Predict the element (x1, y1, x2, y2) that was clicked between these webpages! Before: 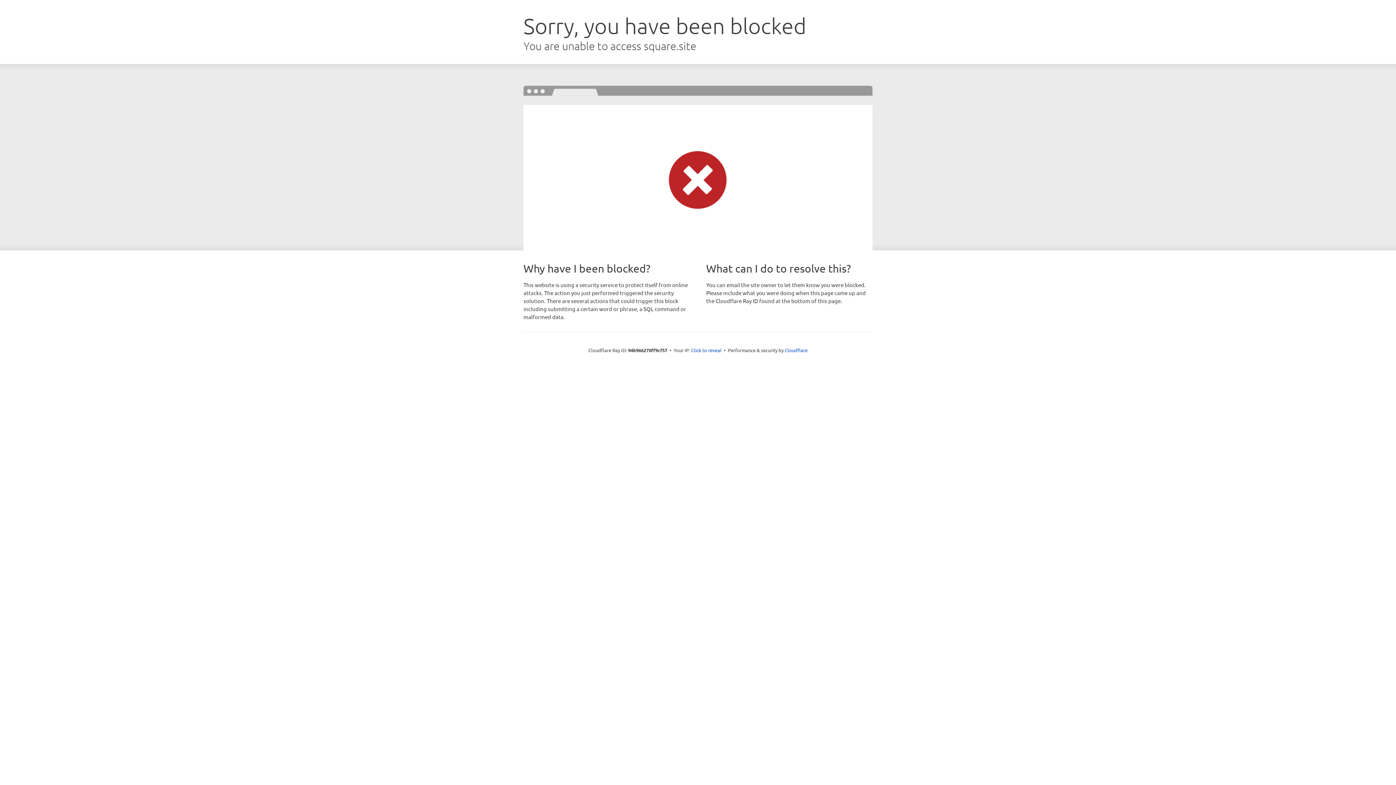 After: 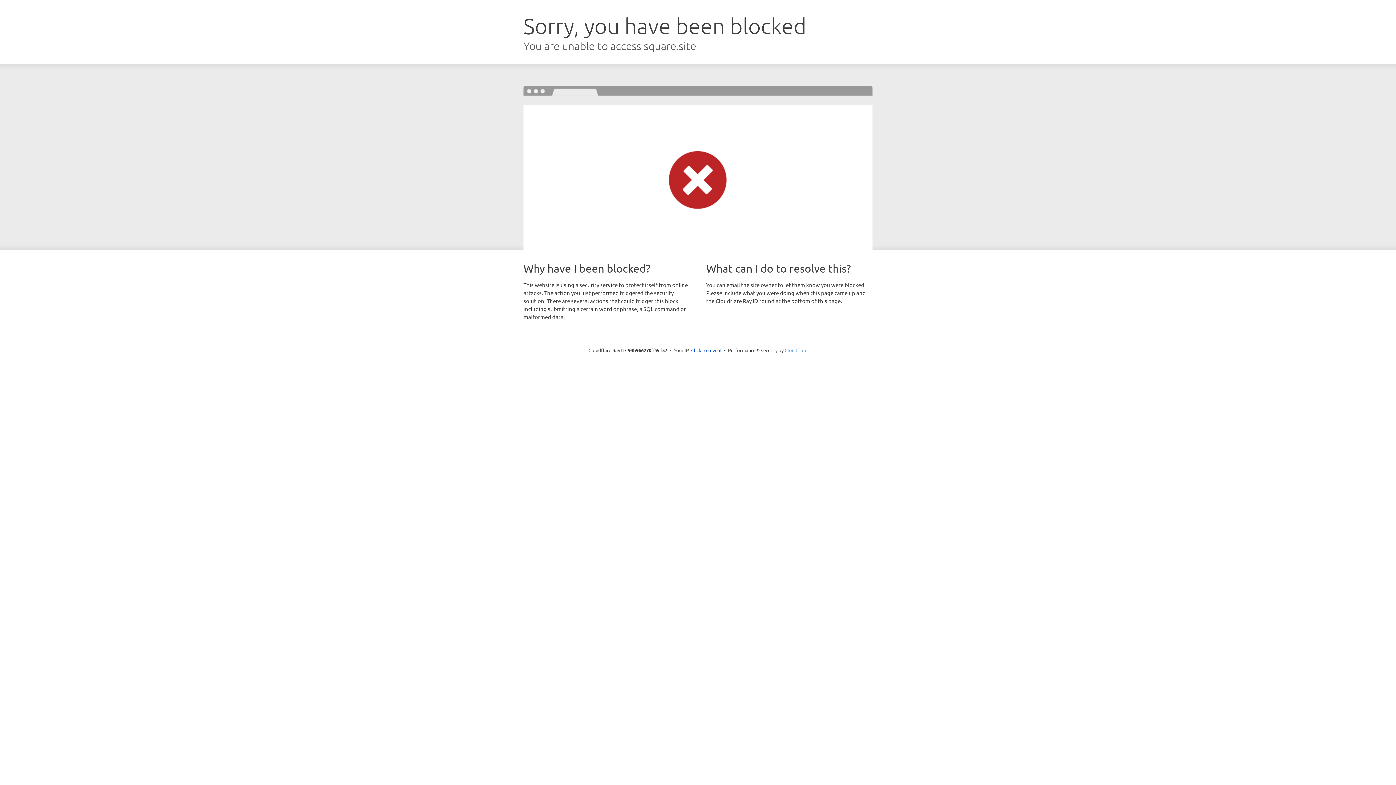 Action: bbox: (784, 347, 807, 353) label: Cloudflare